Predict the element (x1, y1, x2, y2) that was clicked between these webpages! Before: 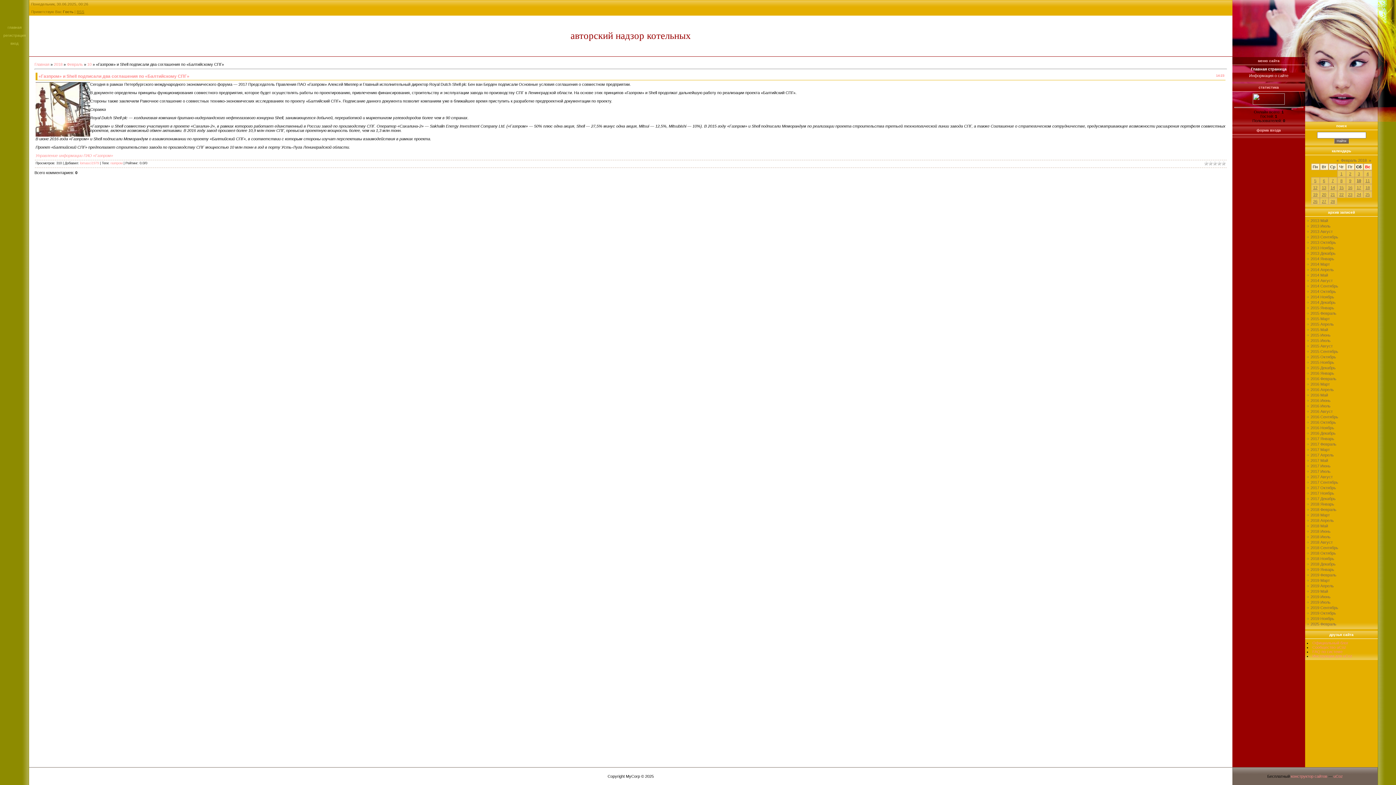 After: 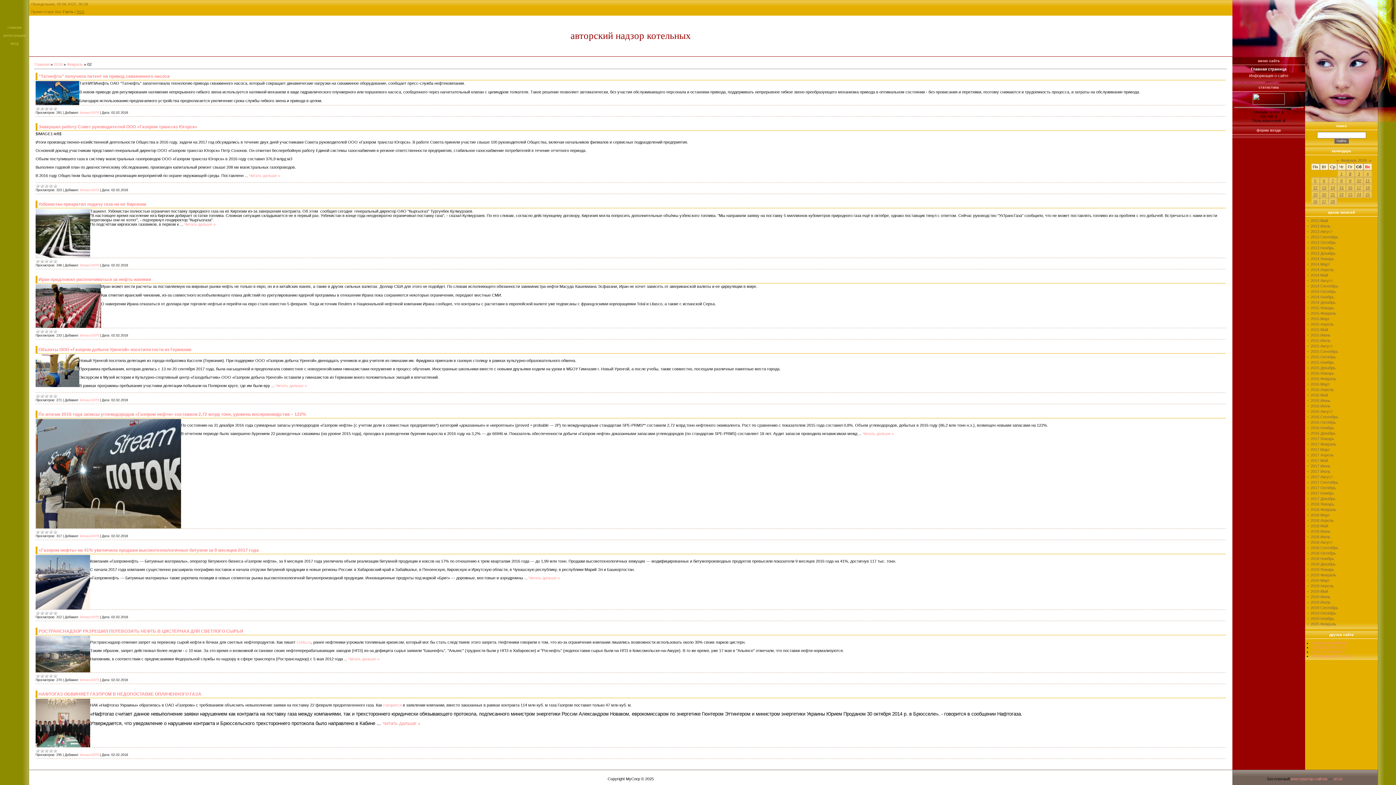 Action: bbox: (1349, 171, 1351, 176) label: 2